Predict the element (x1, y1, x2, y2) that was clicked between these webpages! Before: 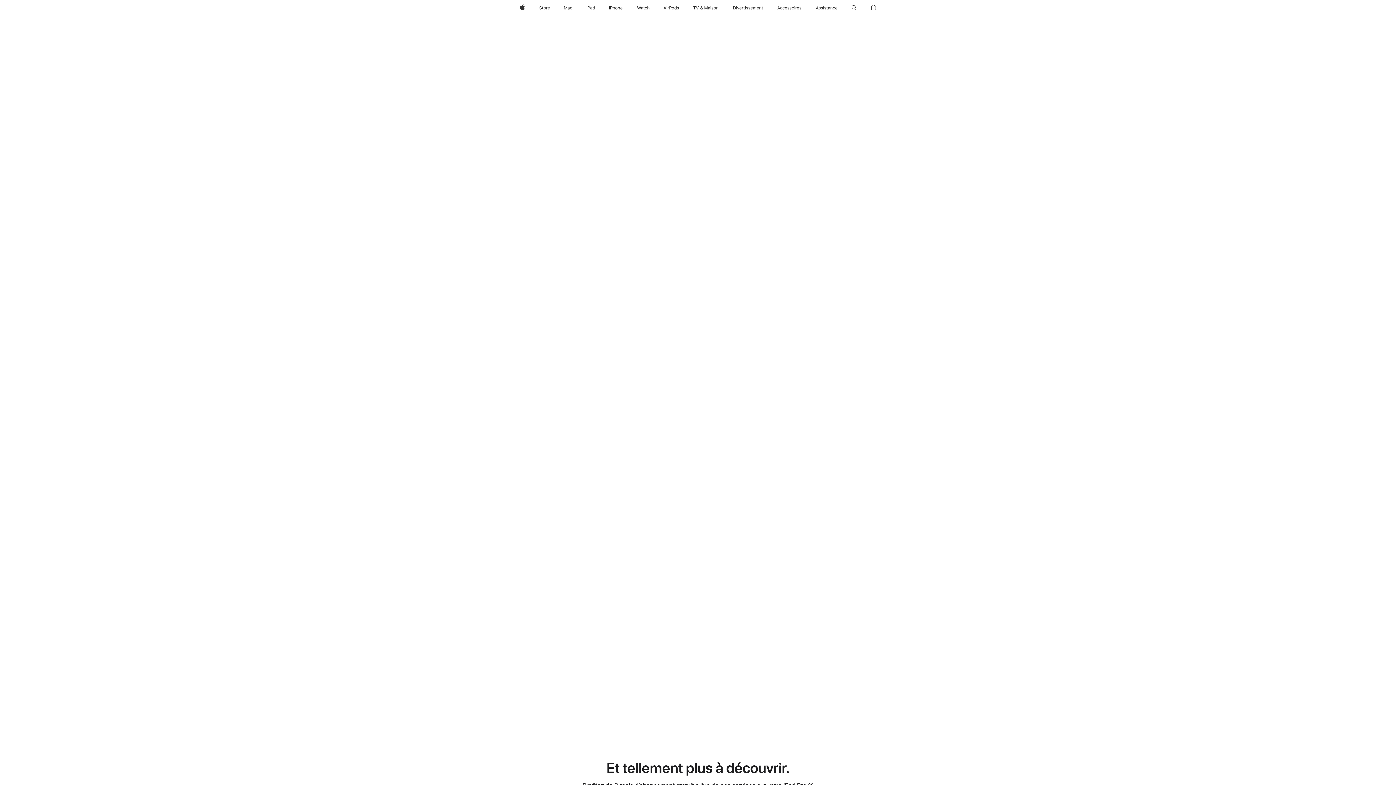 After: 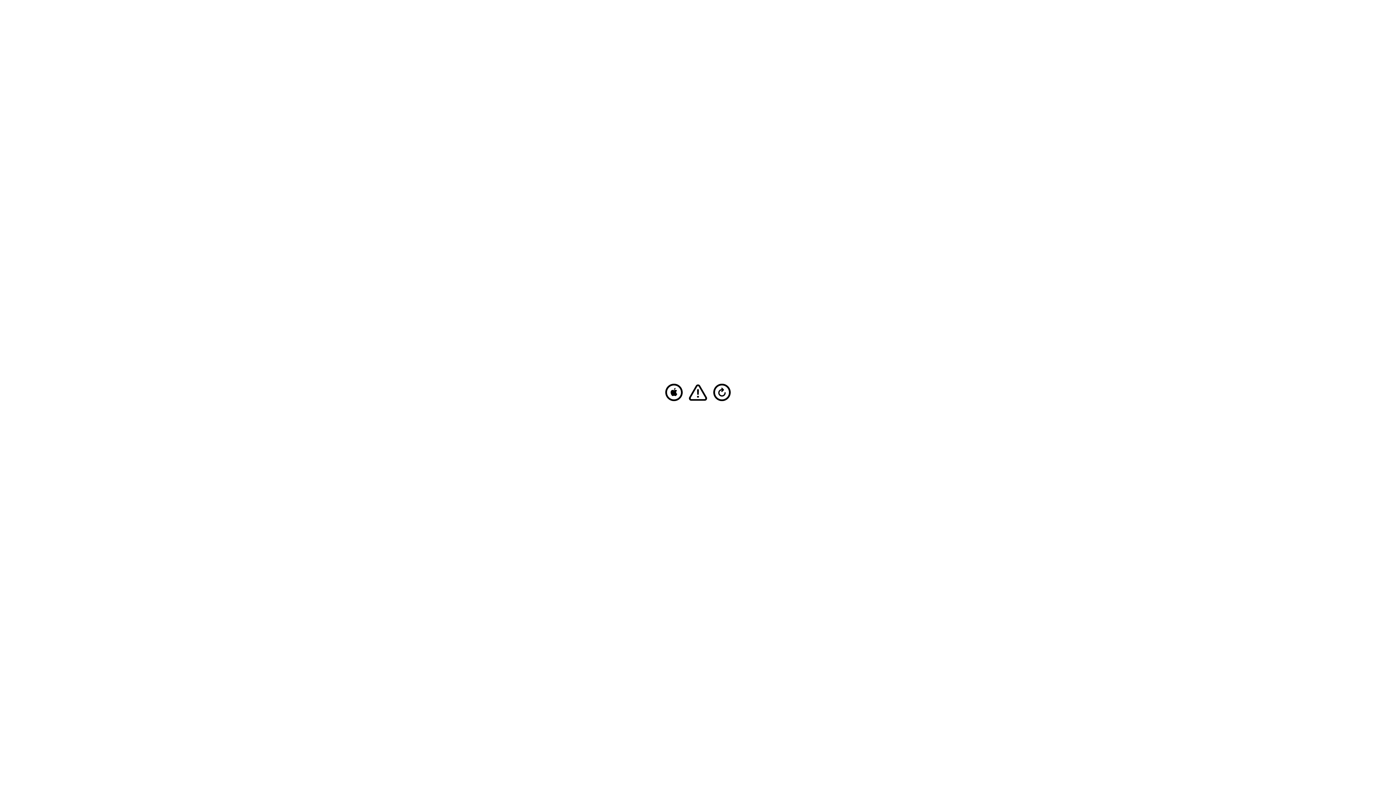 Action: bbox: (583, 0, 598, 16) label: iPad